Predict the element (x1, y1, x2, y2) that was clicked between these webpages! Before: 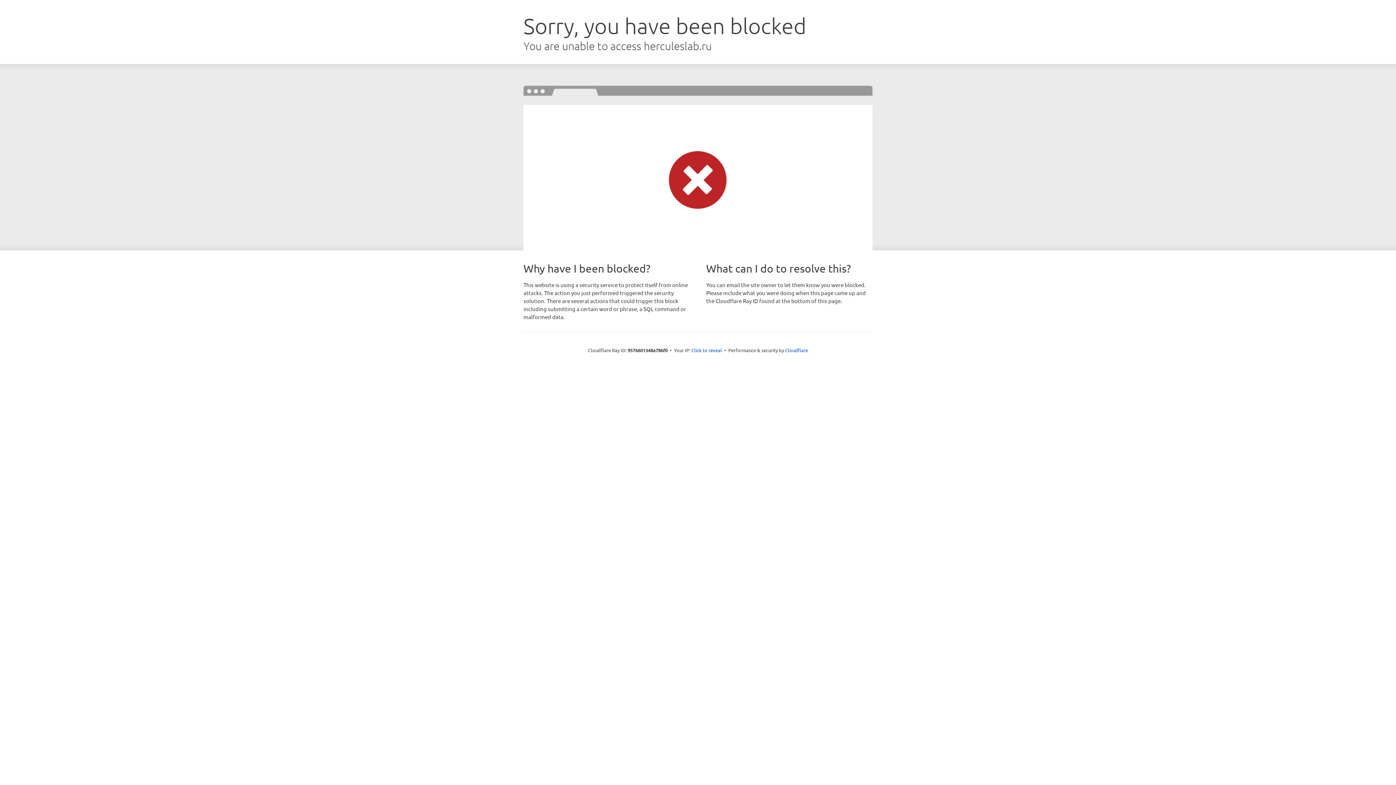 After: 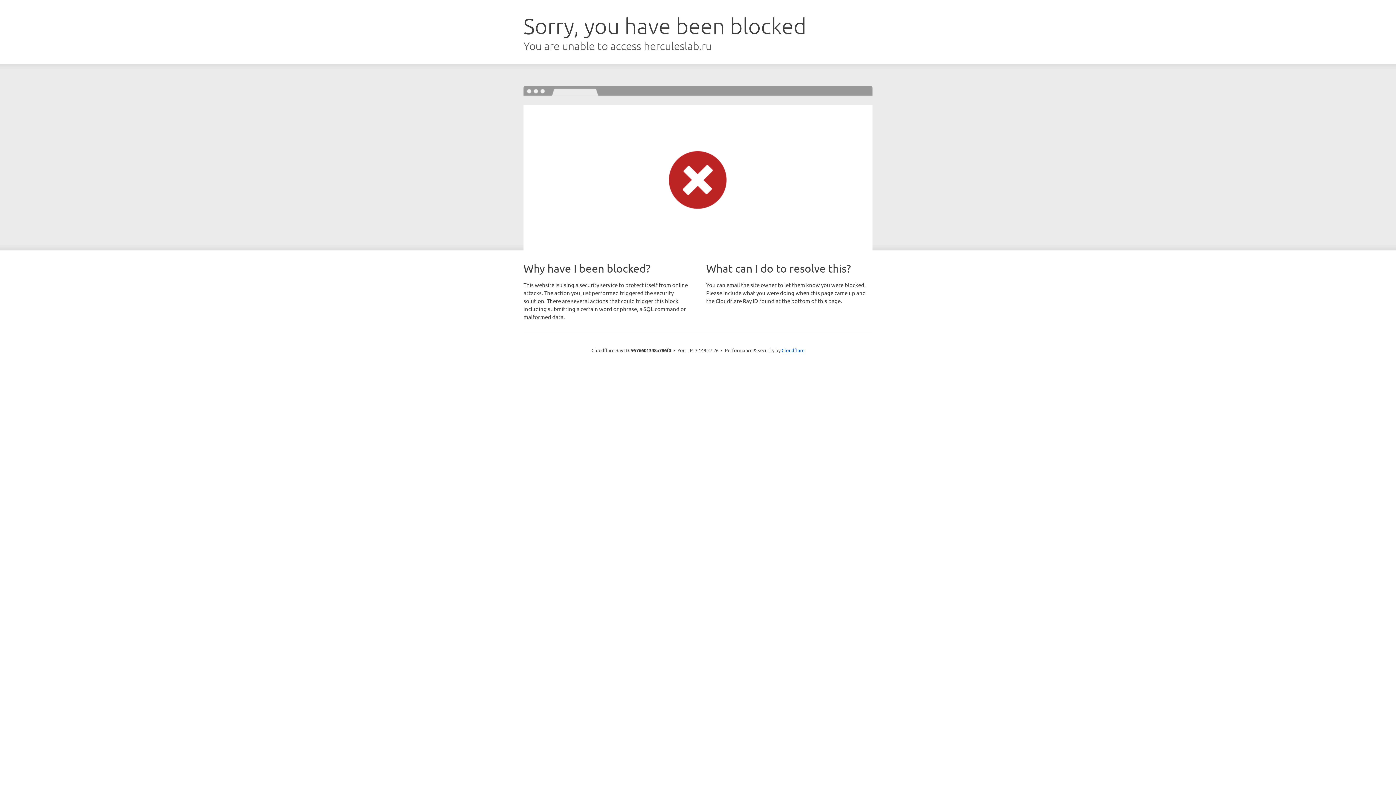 Action: bbox: (691, 346, 722, 353) label: Click to reveal